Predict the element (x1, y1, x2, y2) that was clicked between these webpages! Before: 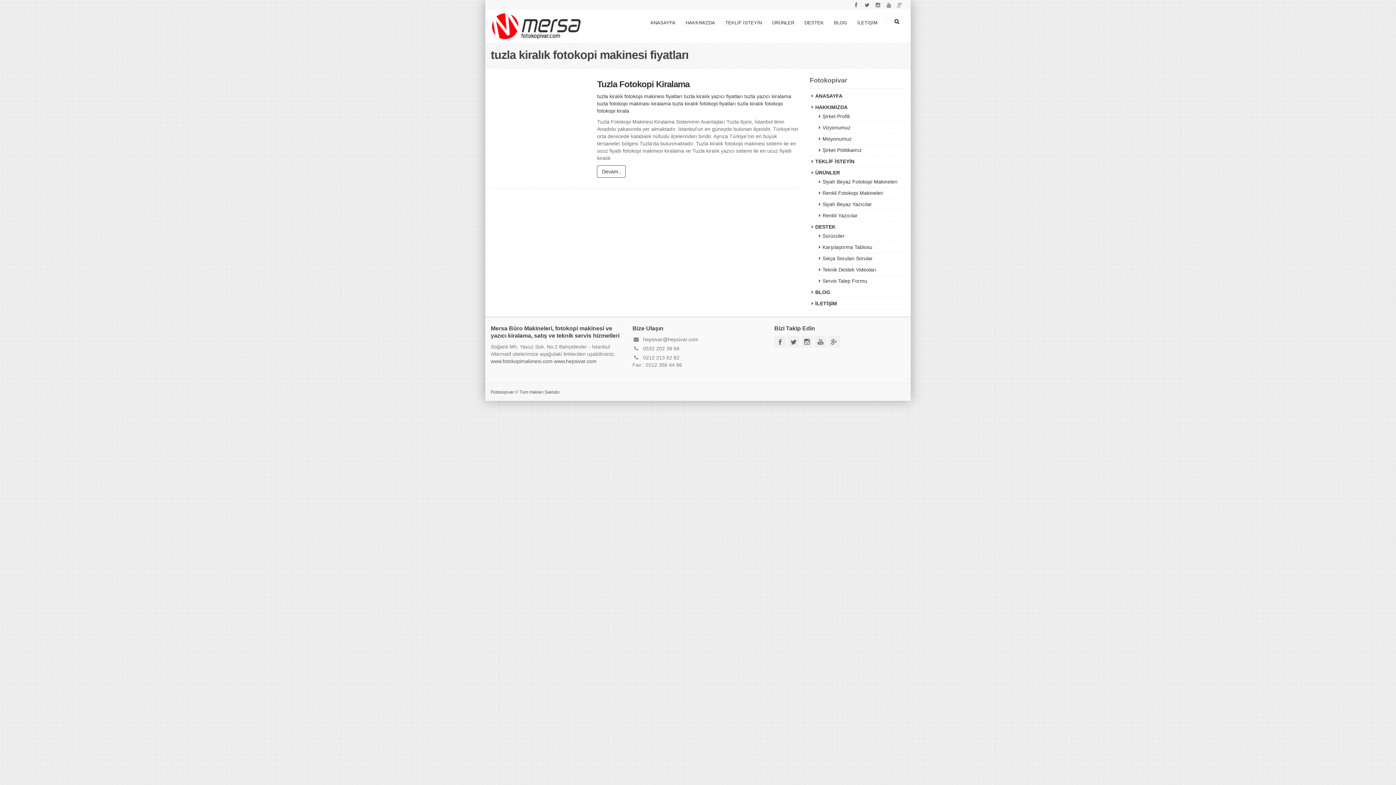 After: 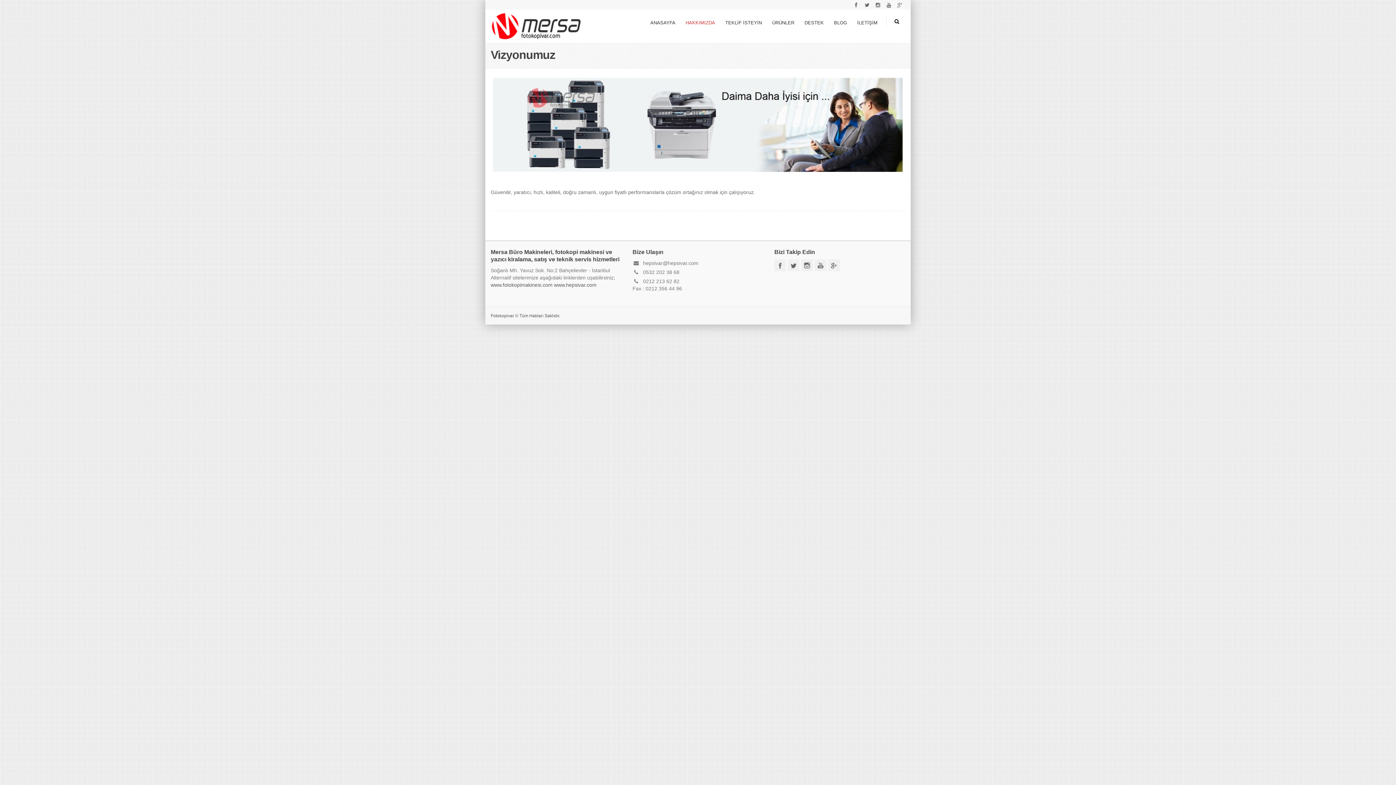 Action: label: Vizyonumuz bbox: (822, 124, 850, 130)